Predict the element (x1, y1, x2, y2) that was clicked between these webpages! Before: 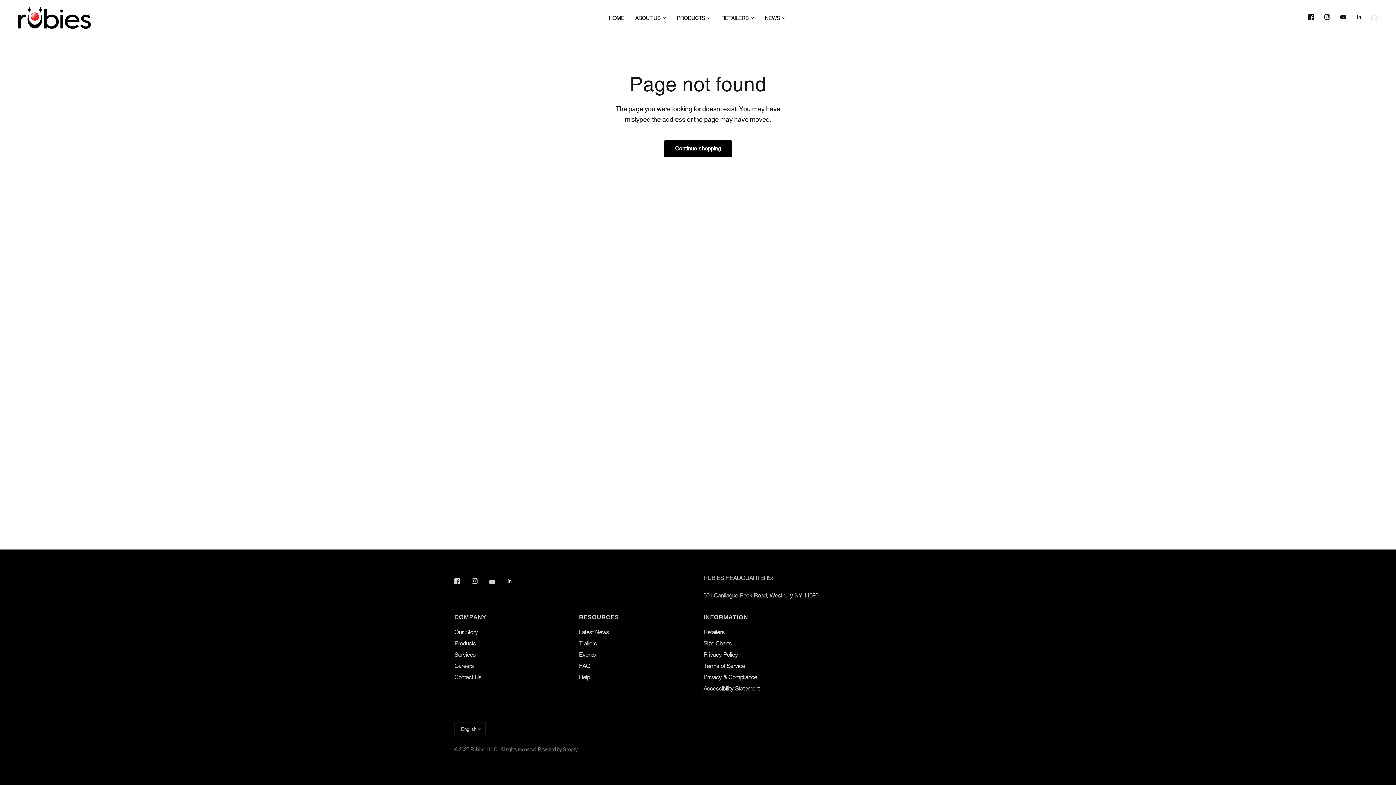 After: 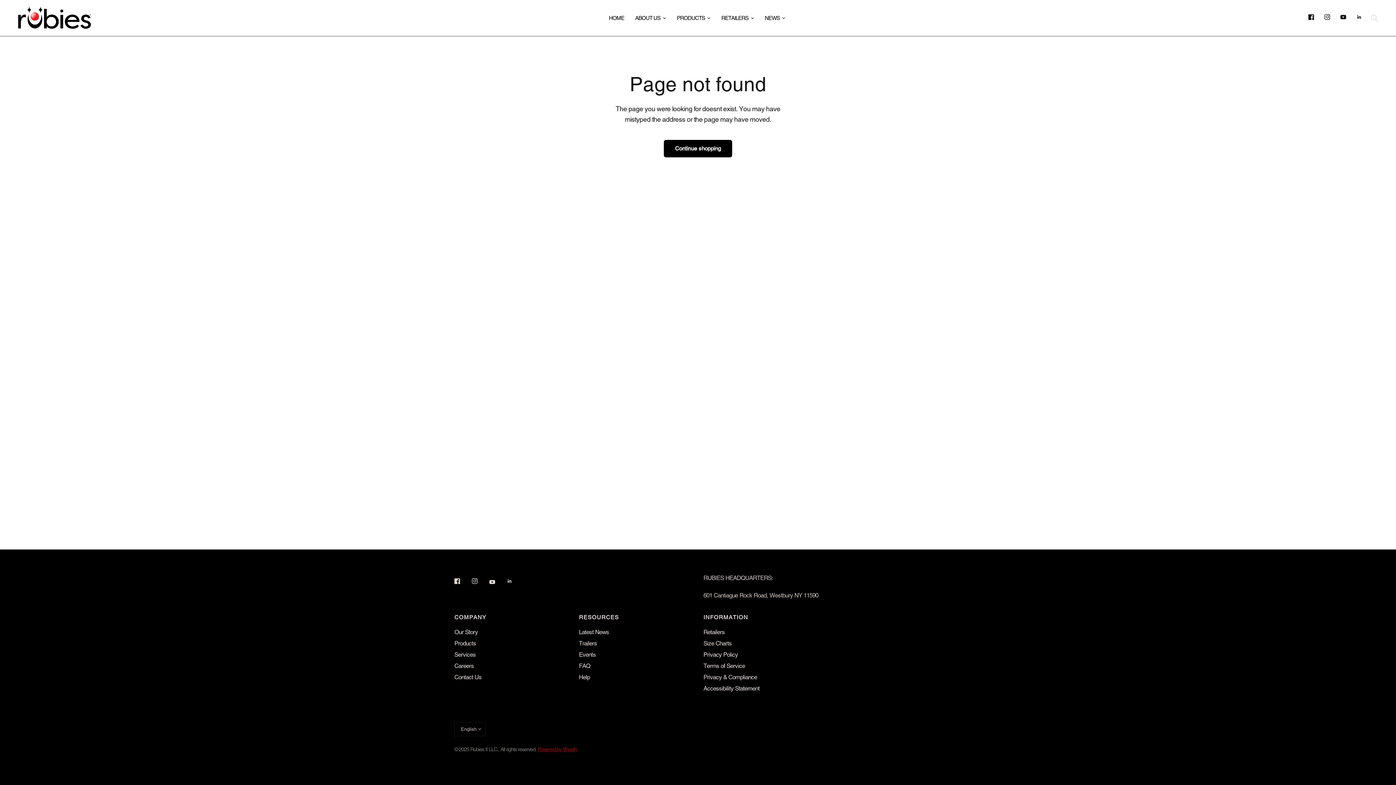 Action: bbox: (537, 746, 577, 752) label: Powered by Shopify